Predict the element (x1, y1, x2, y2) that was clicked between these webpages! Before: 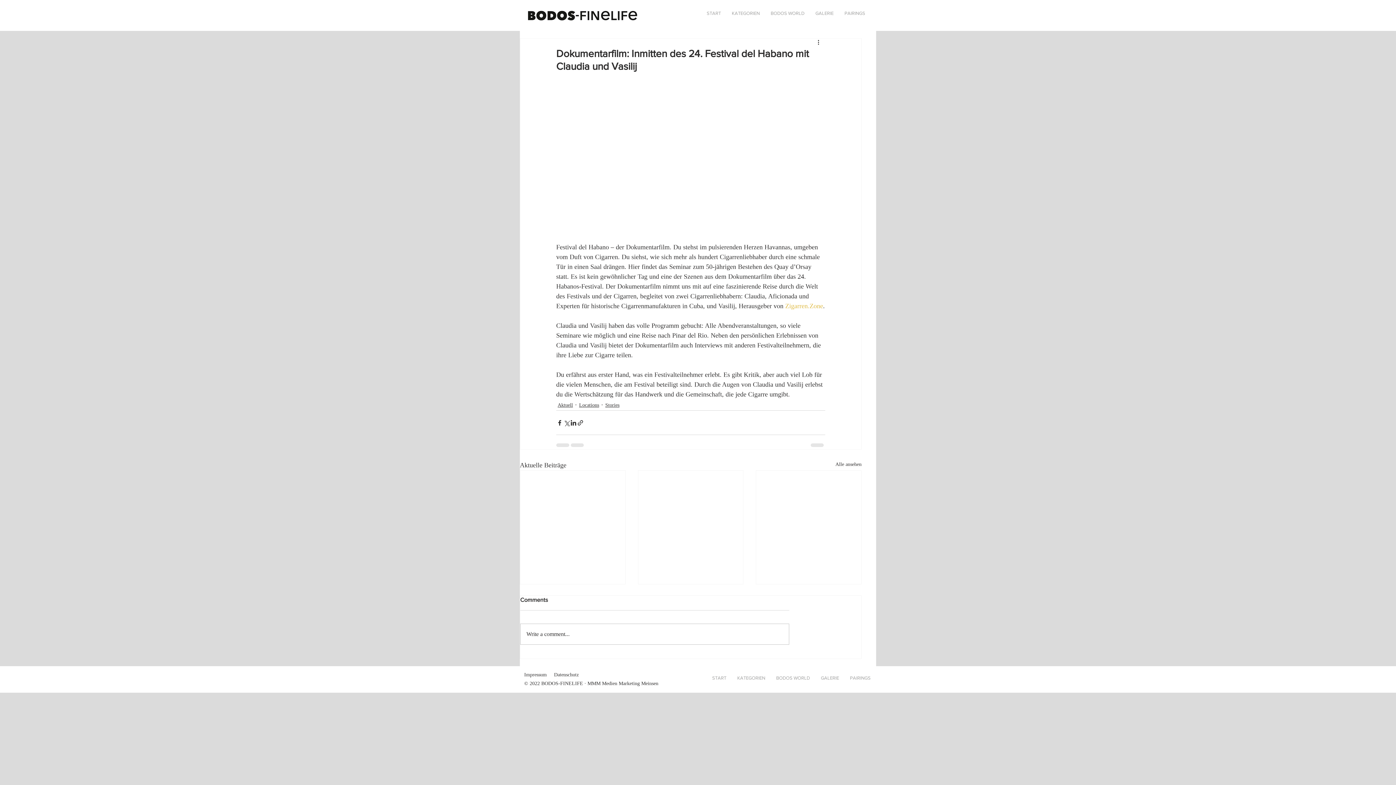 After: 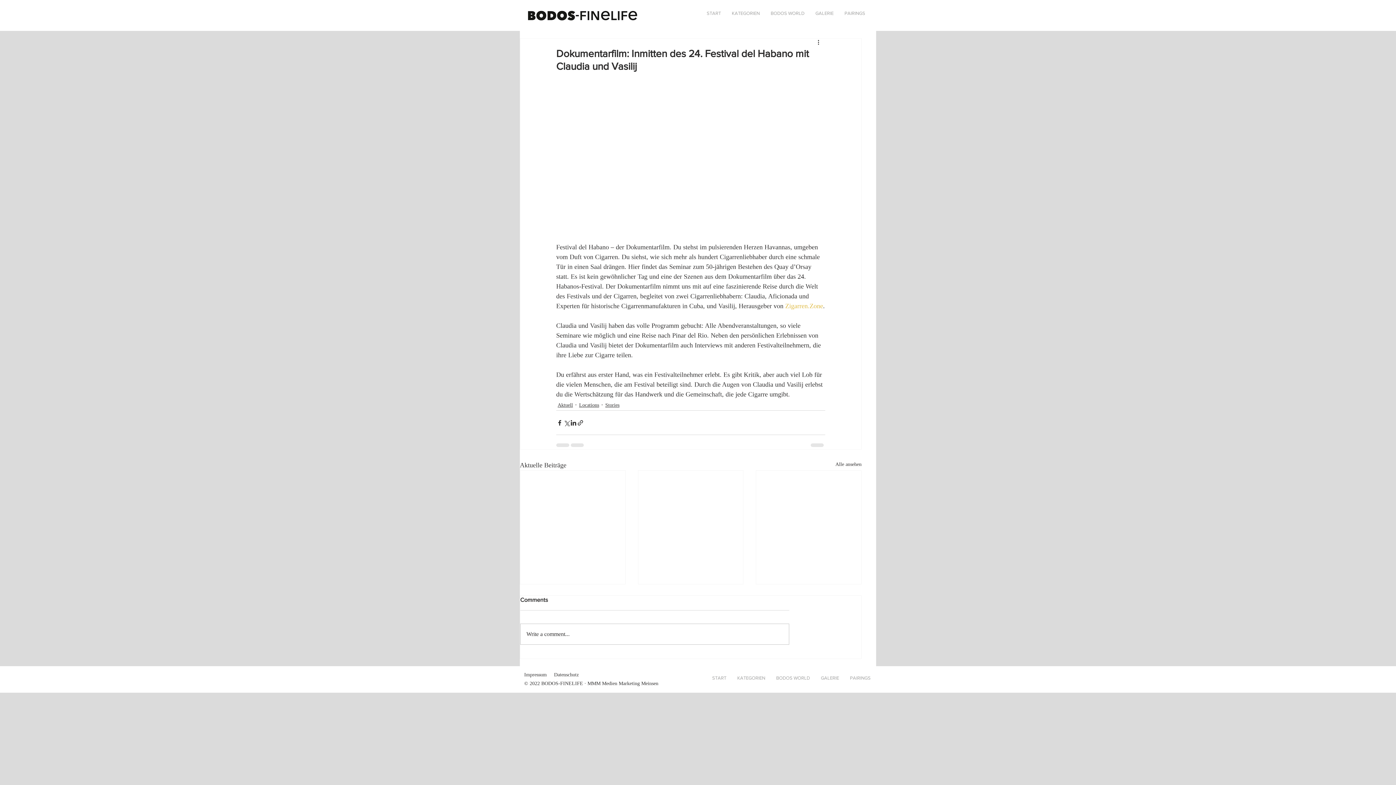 Action: label: KATEGORIEN bbox: (732, 672, 770, 684)